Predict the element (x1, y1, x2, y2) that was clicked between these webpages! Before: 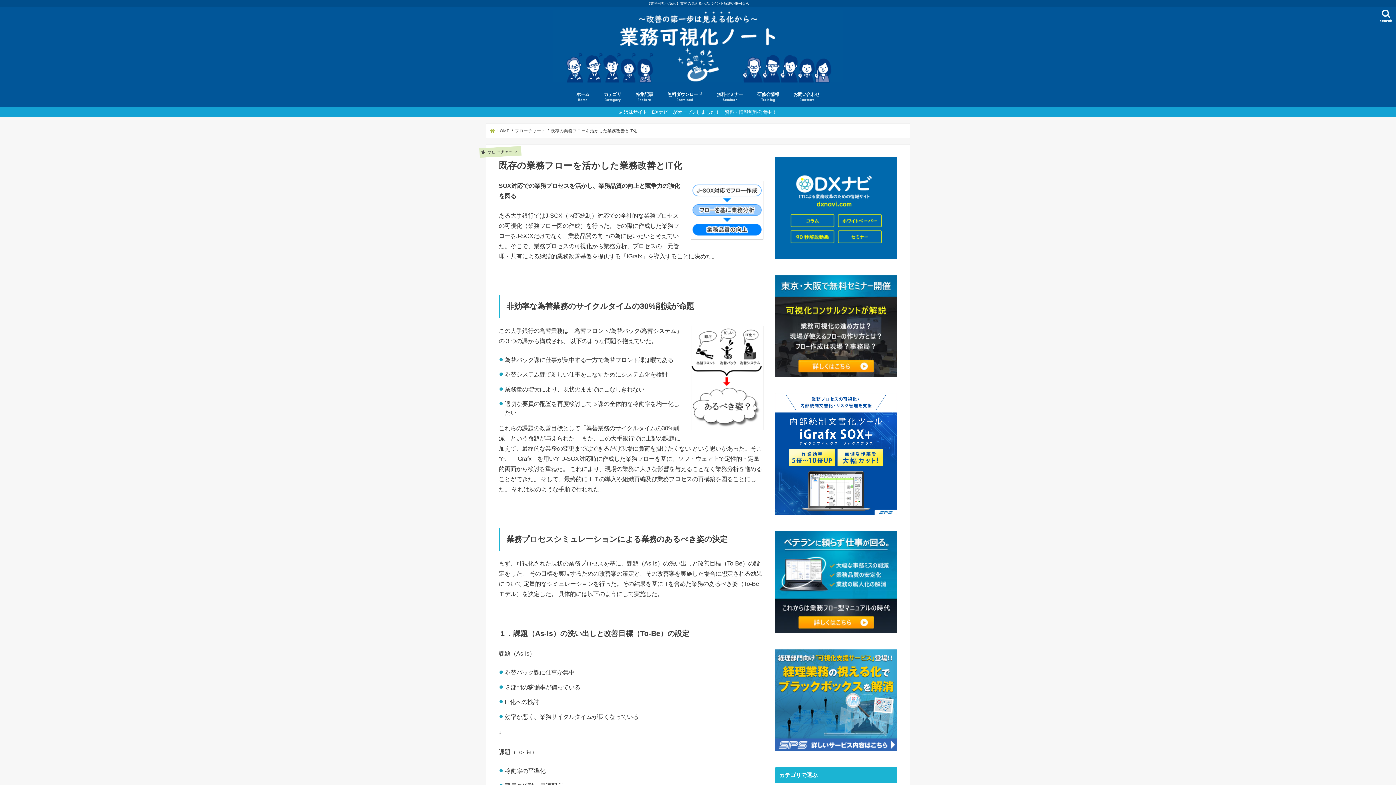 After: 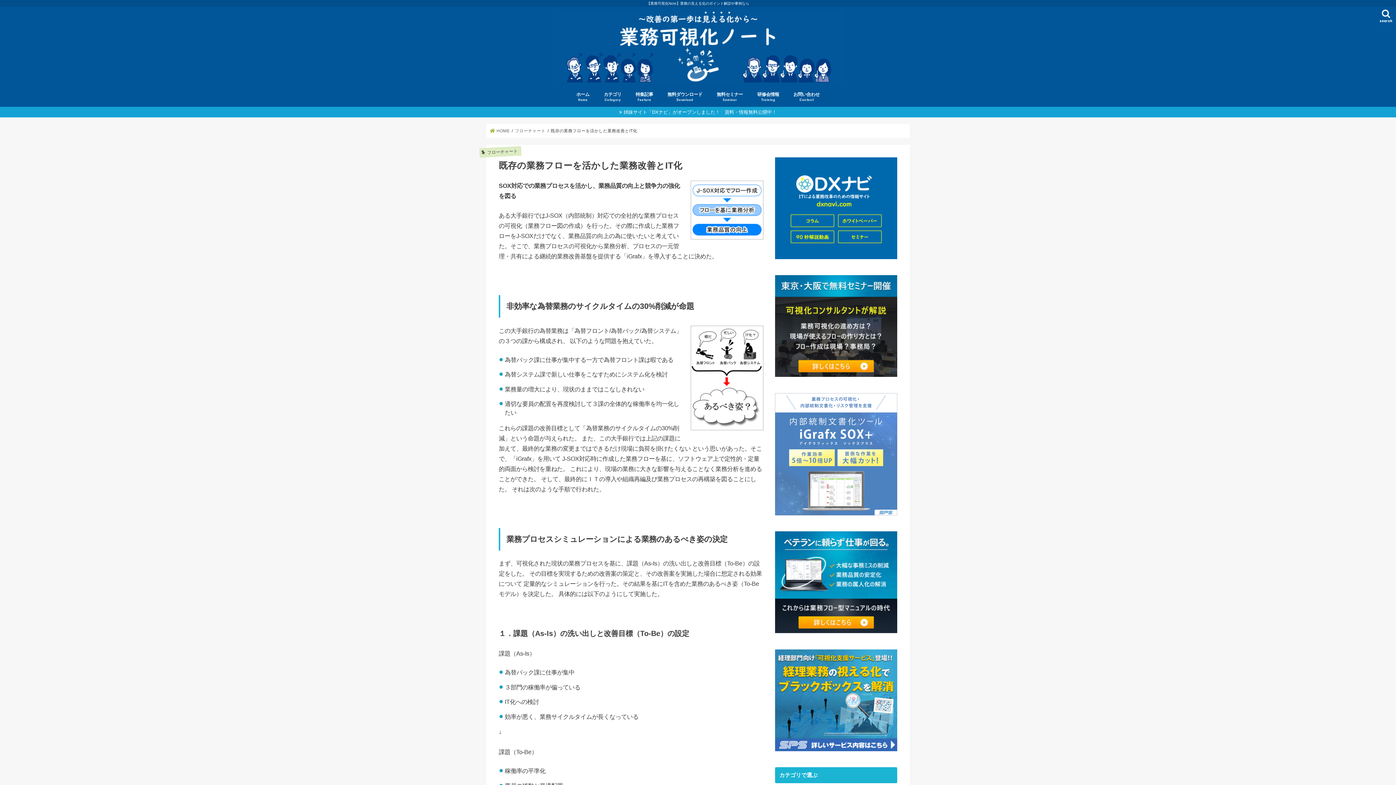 Action: bbox: (775, 508, 897, 514)